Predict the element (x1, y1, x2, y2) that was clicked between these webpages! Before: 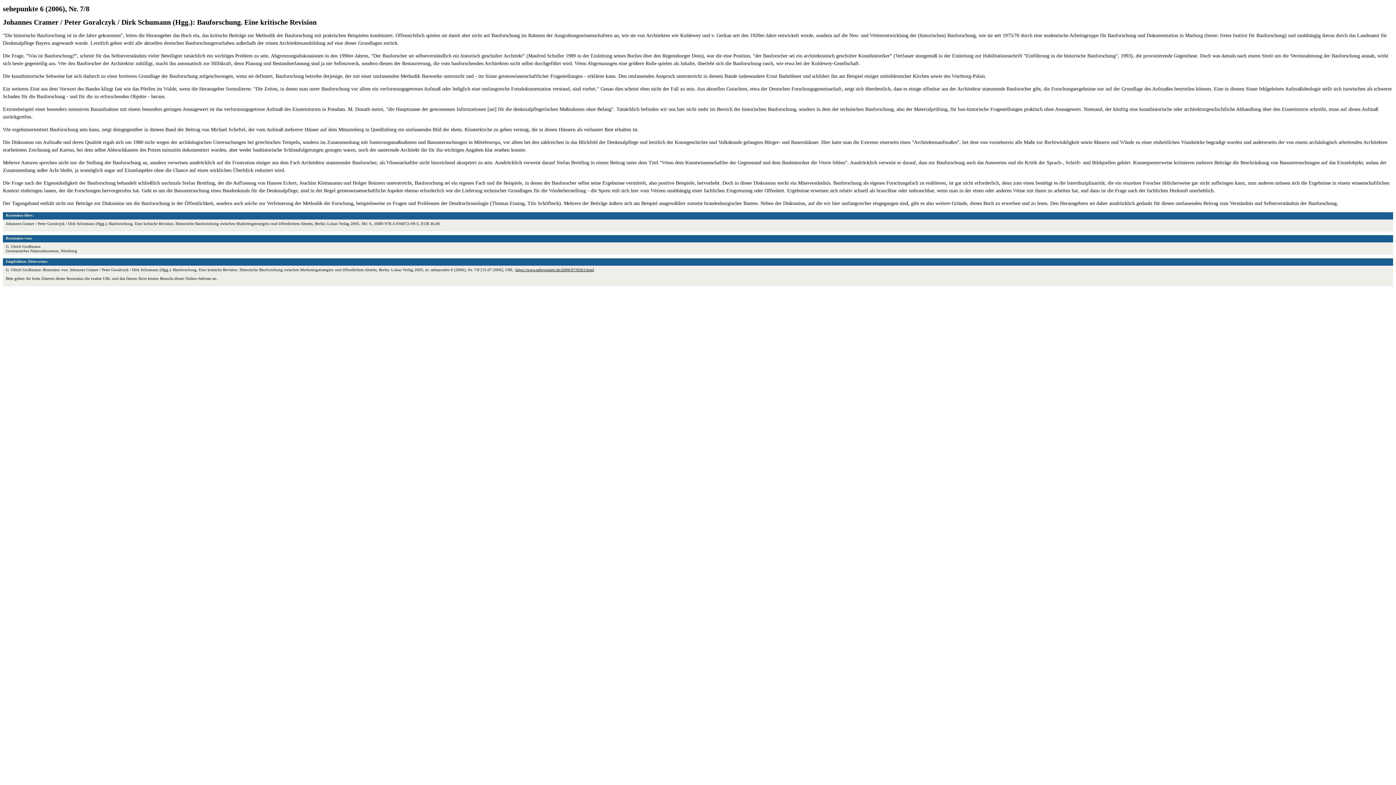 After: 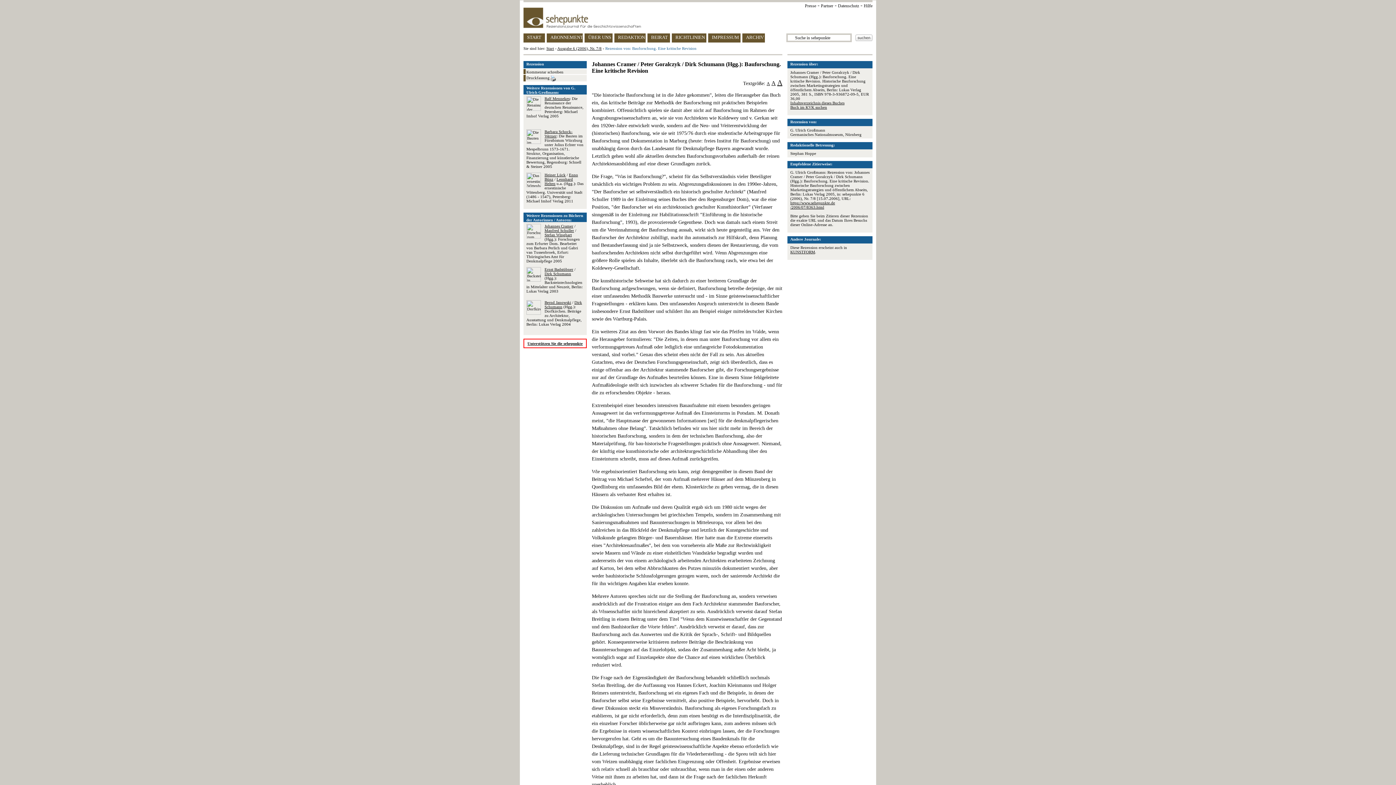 Action: bbox: (515, 267, 594, 271) label: https://www.sehepunkte.de/2006/07/8363.html